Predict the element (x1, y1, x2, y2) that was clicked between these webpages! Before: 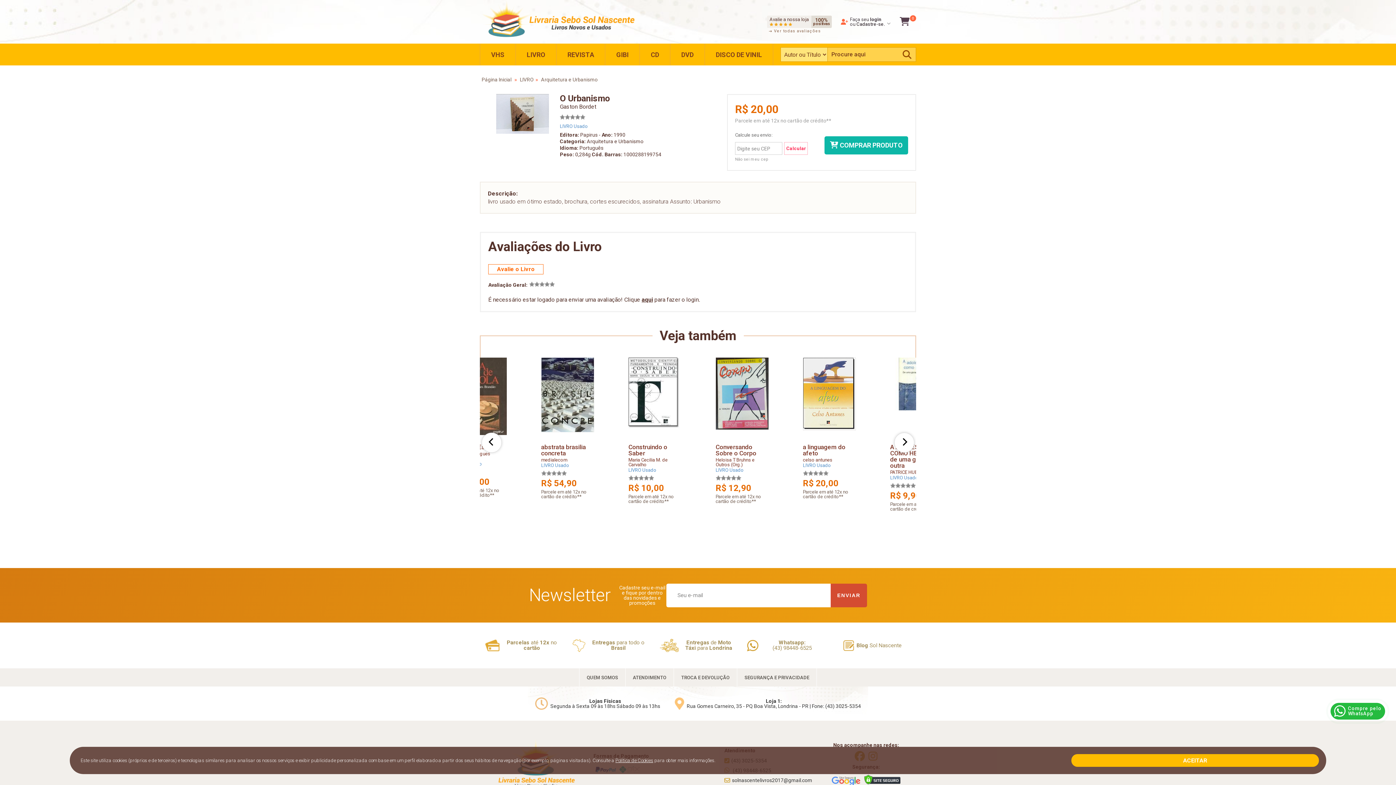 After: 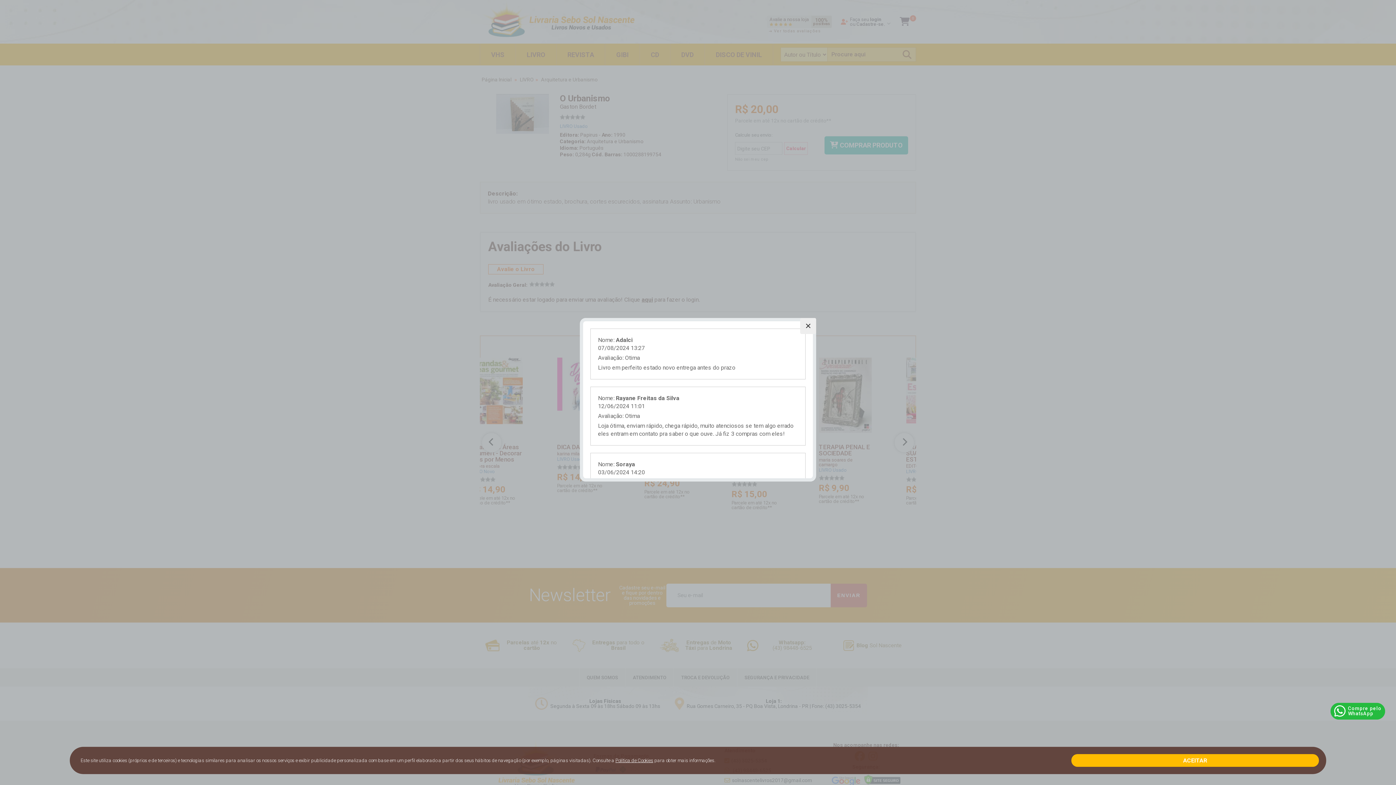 Action: label: Ver todas avaliações bbox: (767, 28, 832, 34)